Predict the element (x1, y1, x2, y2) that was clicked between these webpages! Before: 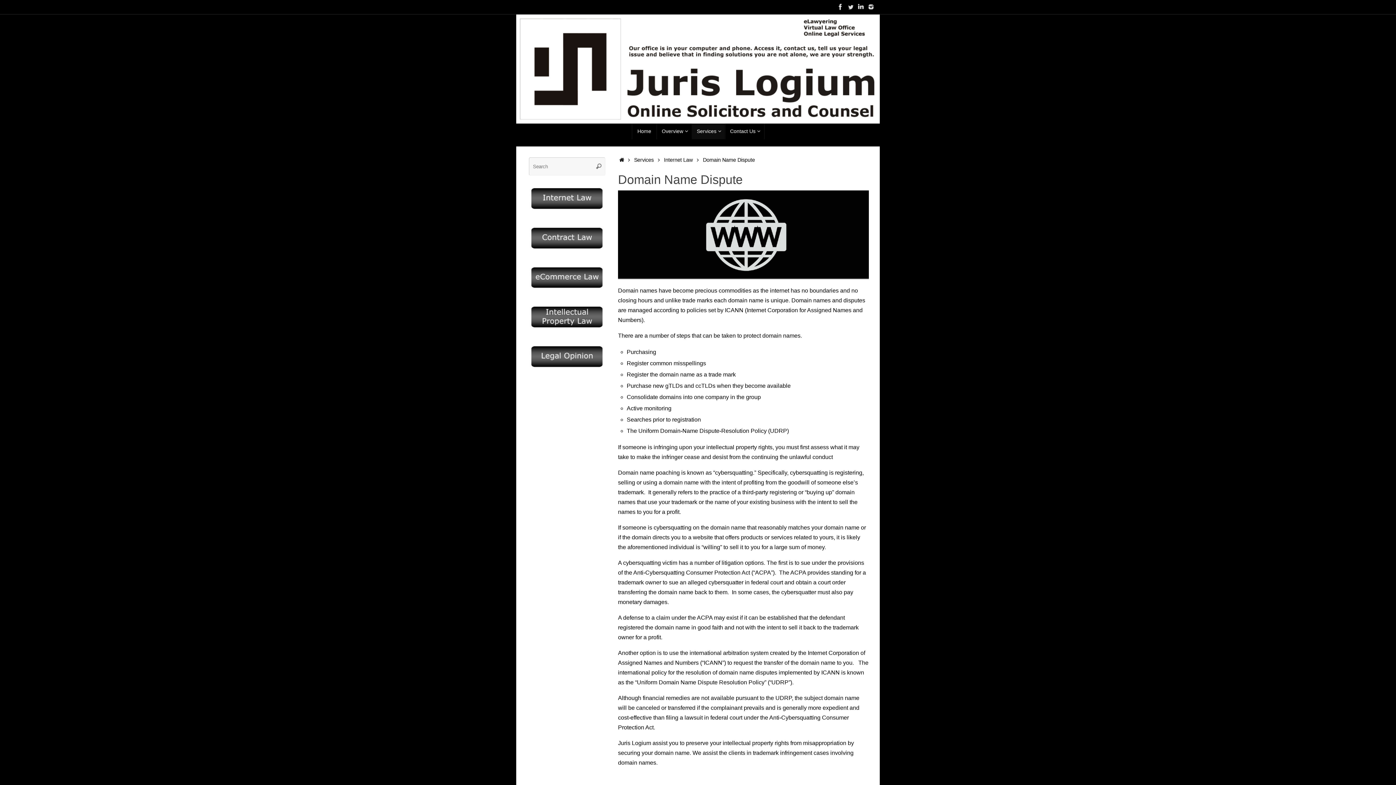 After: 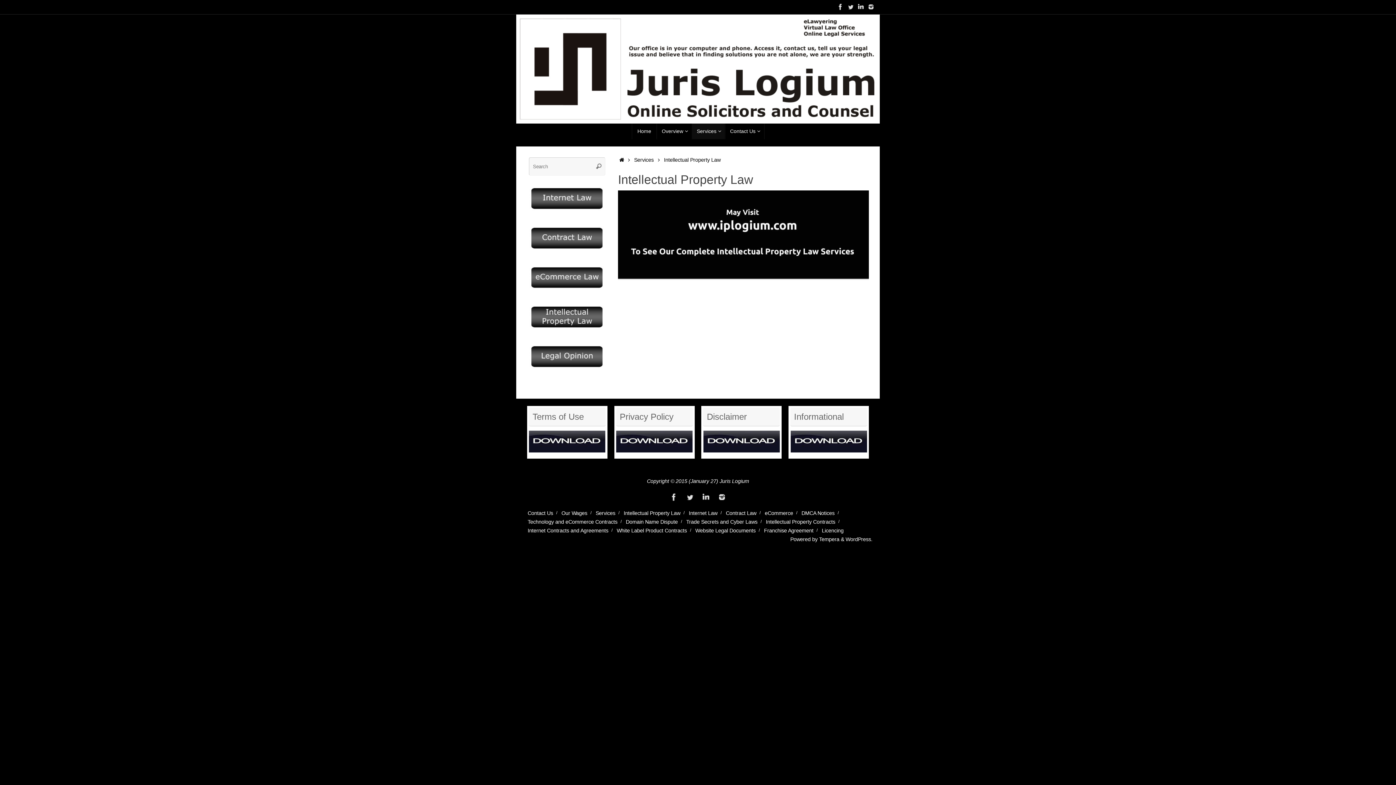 Action: bbox: (529, 305, 605, 329)